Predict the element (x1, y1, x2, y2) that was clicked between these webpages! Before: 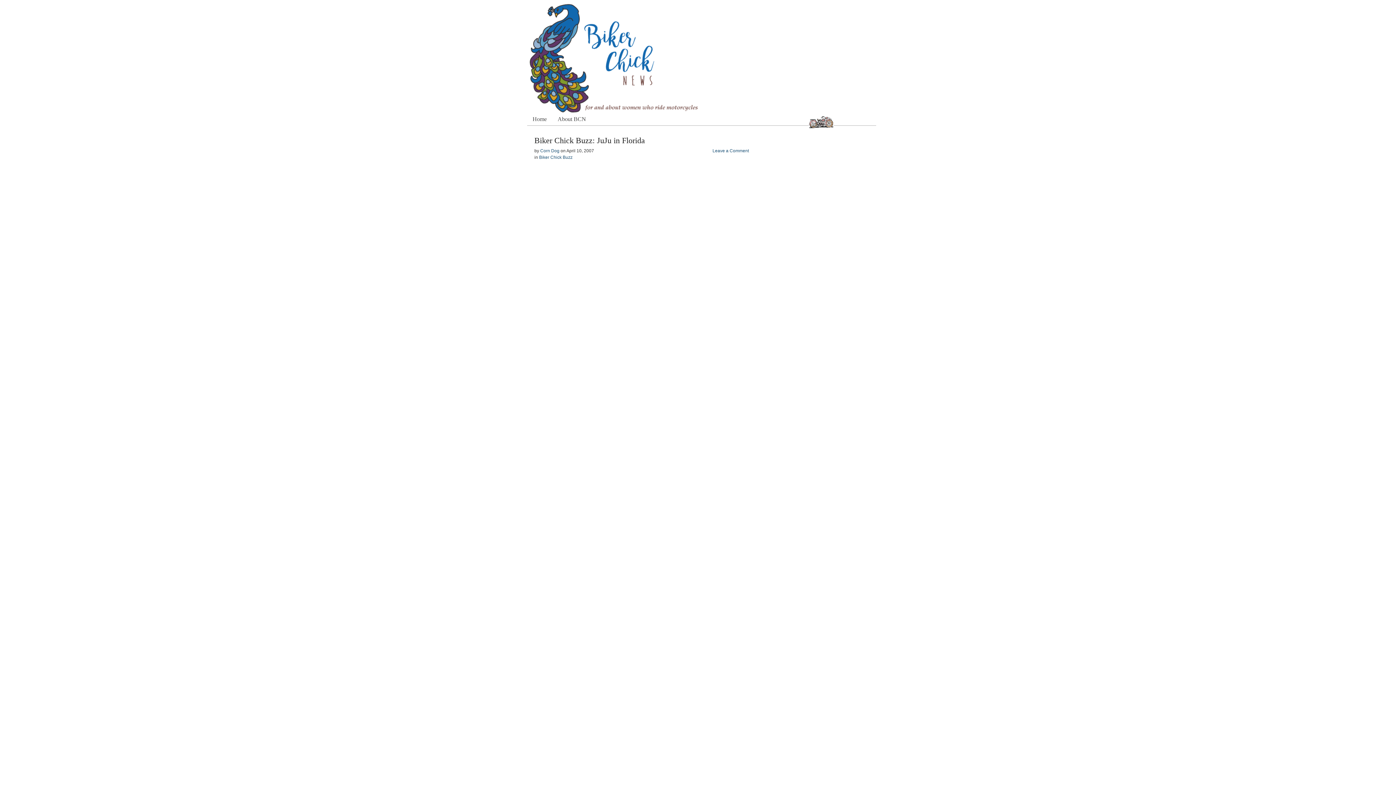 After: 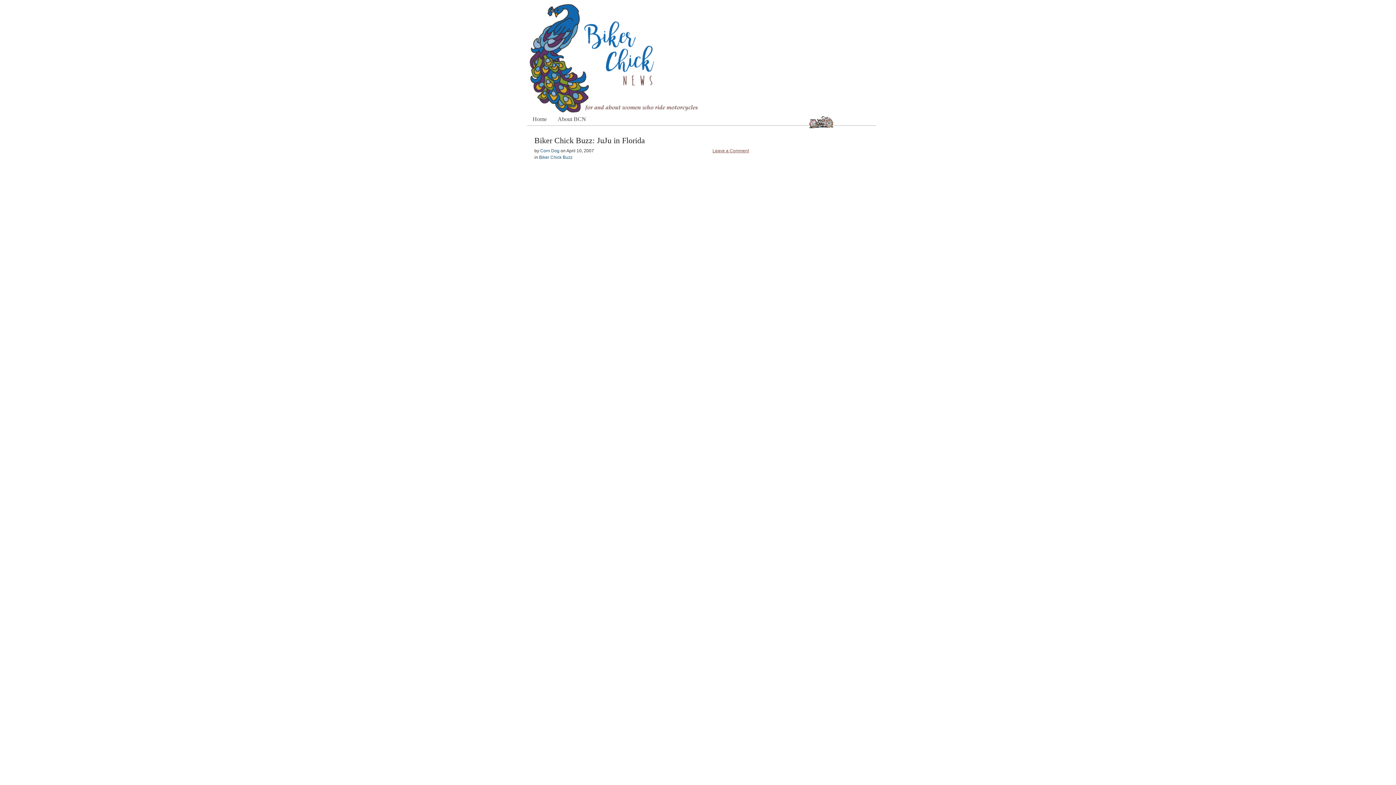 Action: bbox: (712, 148, 749, 153) label: Leave a Comment